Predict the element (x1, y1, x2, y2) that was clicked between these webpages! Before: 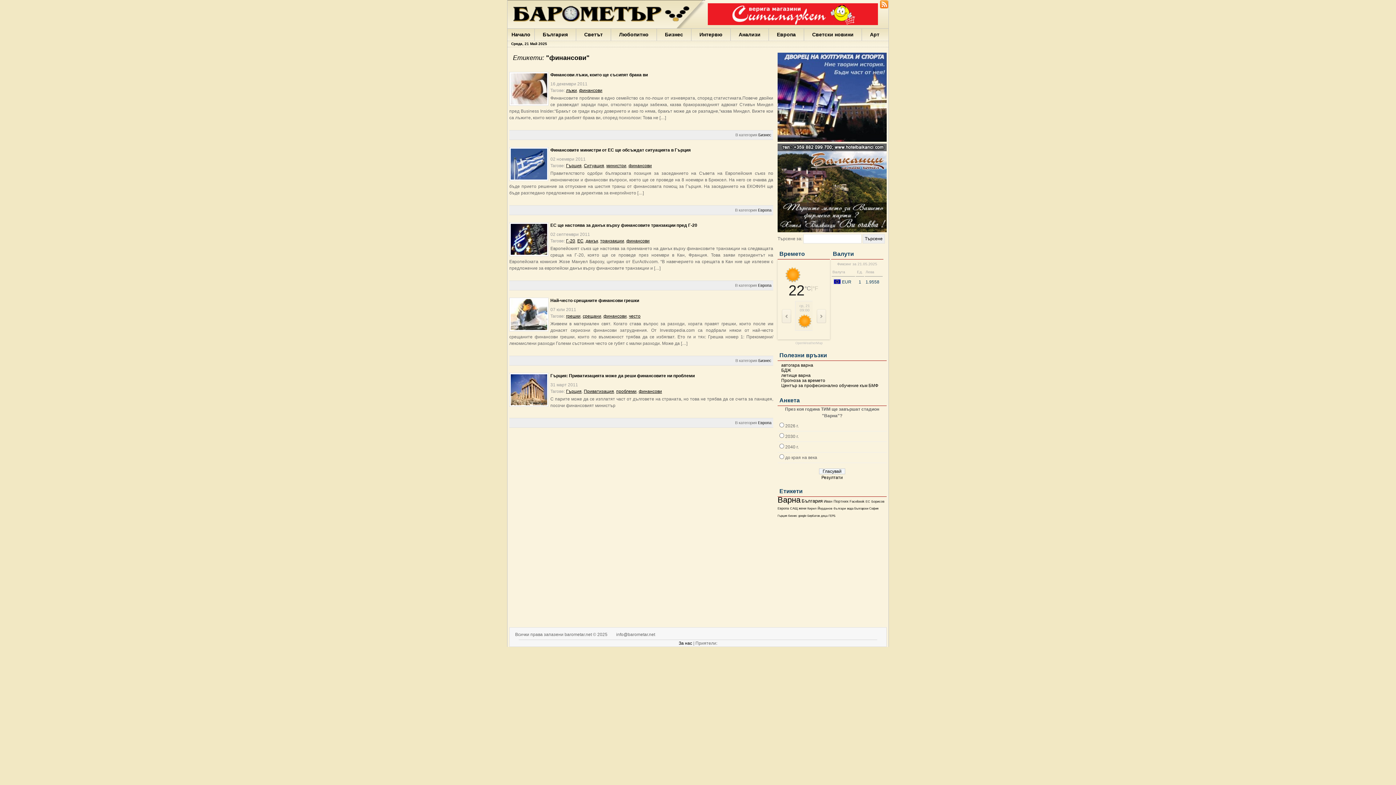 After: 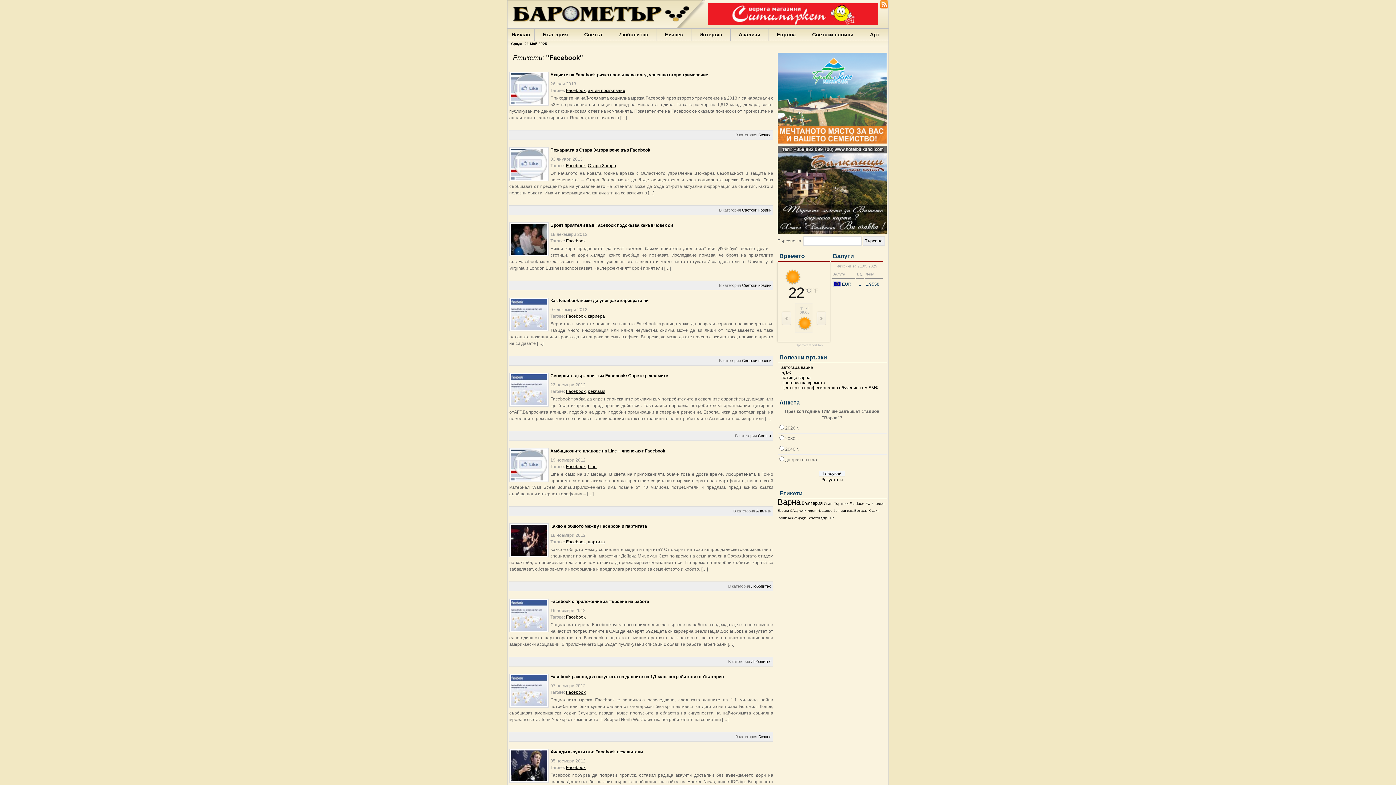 Action: bbox: (849, 500, 864, 503) label: Facebook